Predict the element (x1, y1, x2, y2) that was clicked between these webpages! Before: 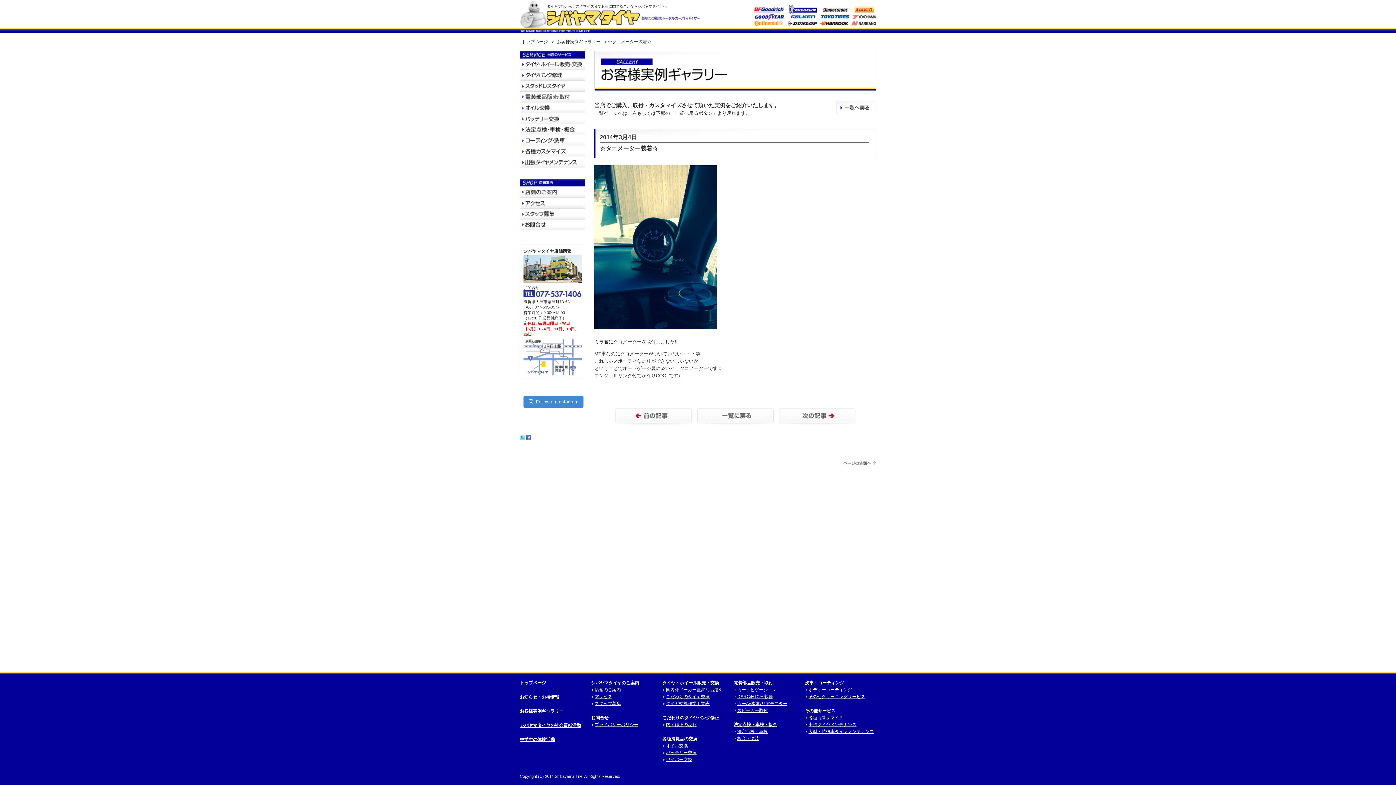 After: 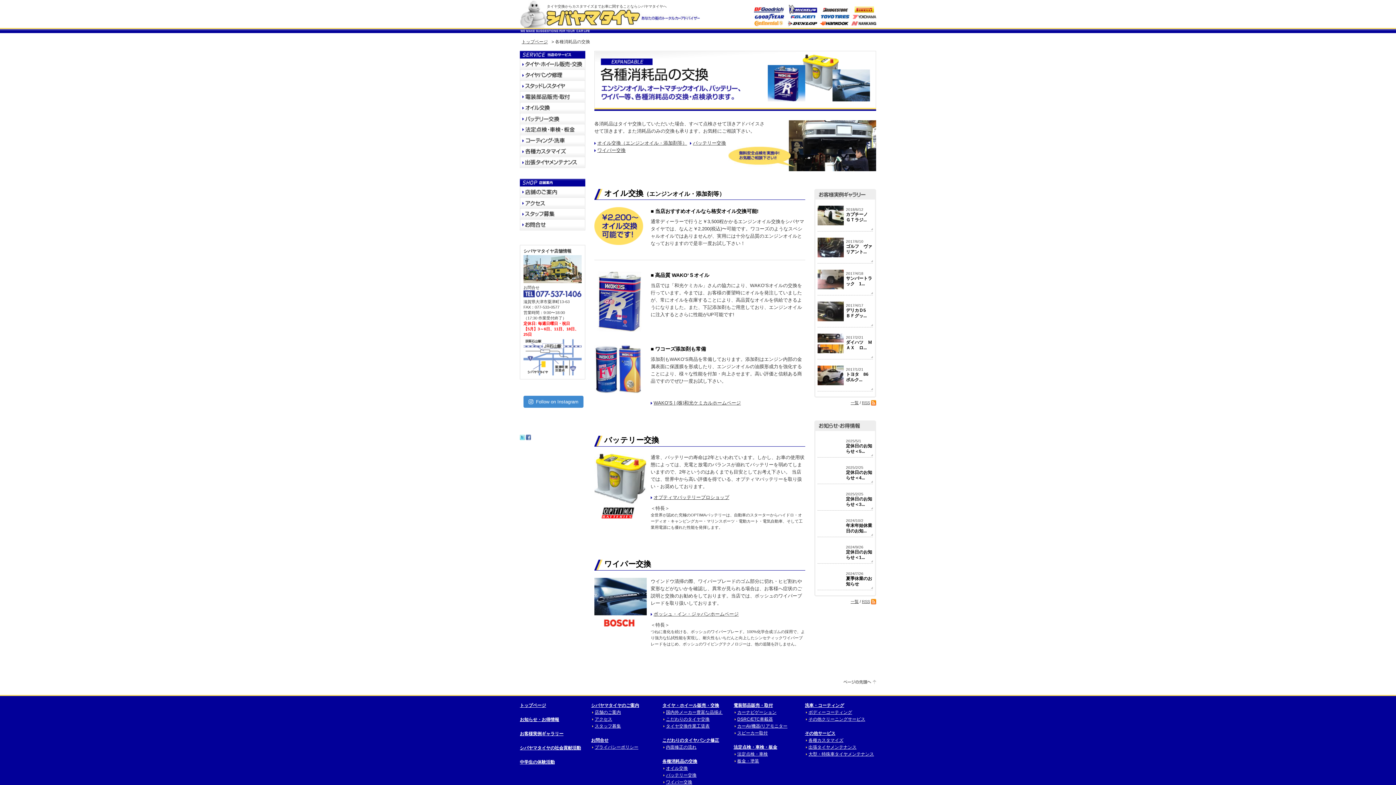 Action: label: 各種消耗品の交換 bbox: (662, 736, 697, 741)